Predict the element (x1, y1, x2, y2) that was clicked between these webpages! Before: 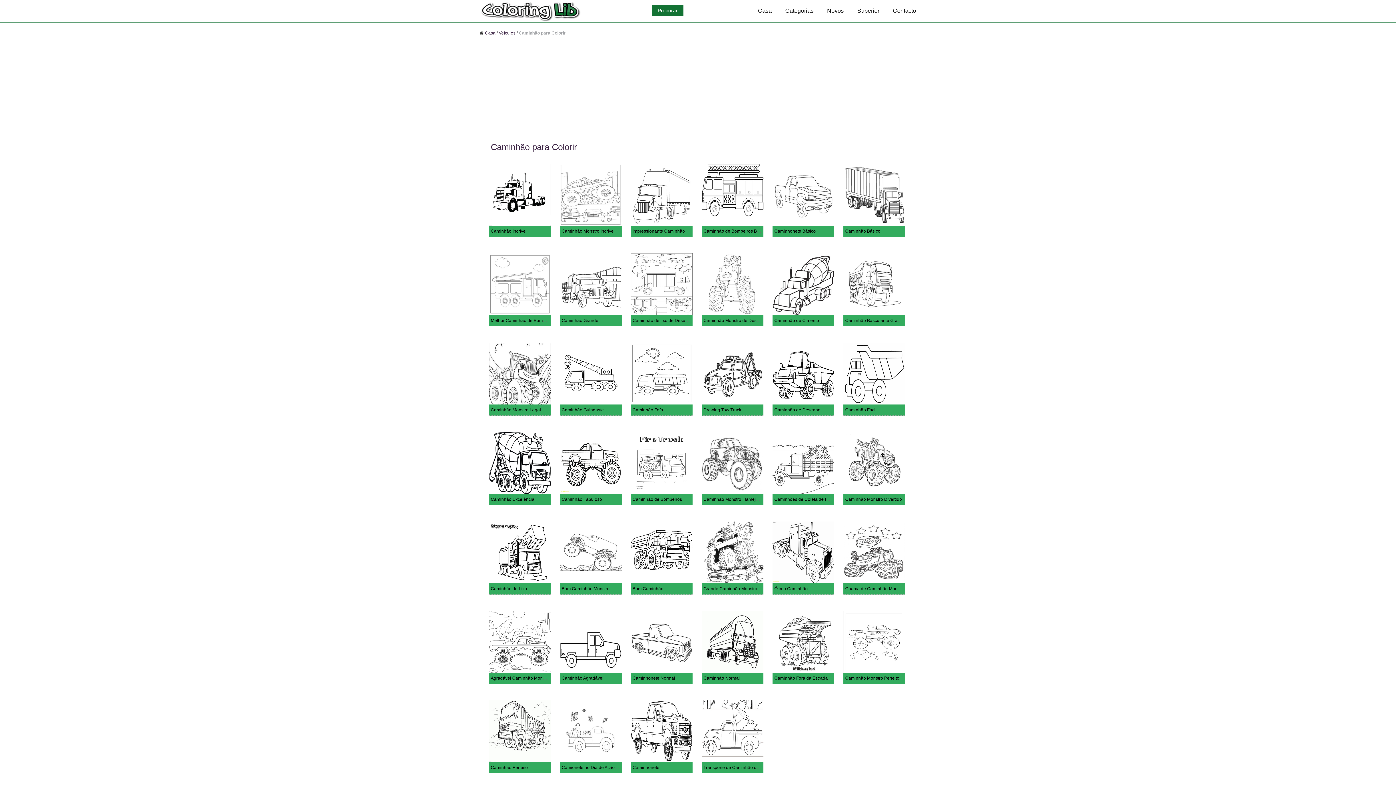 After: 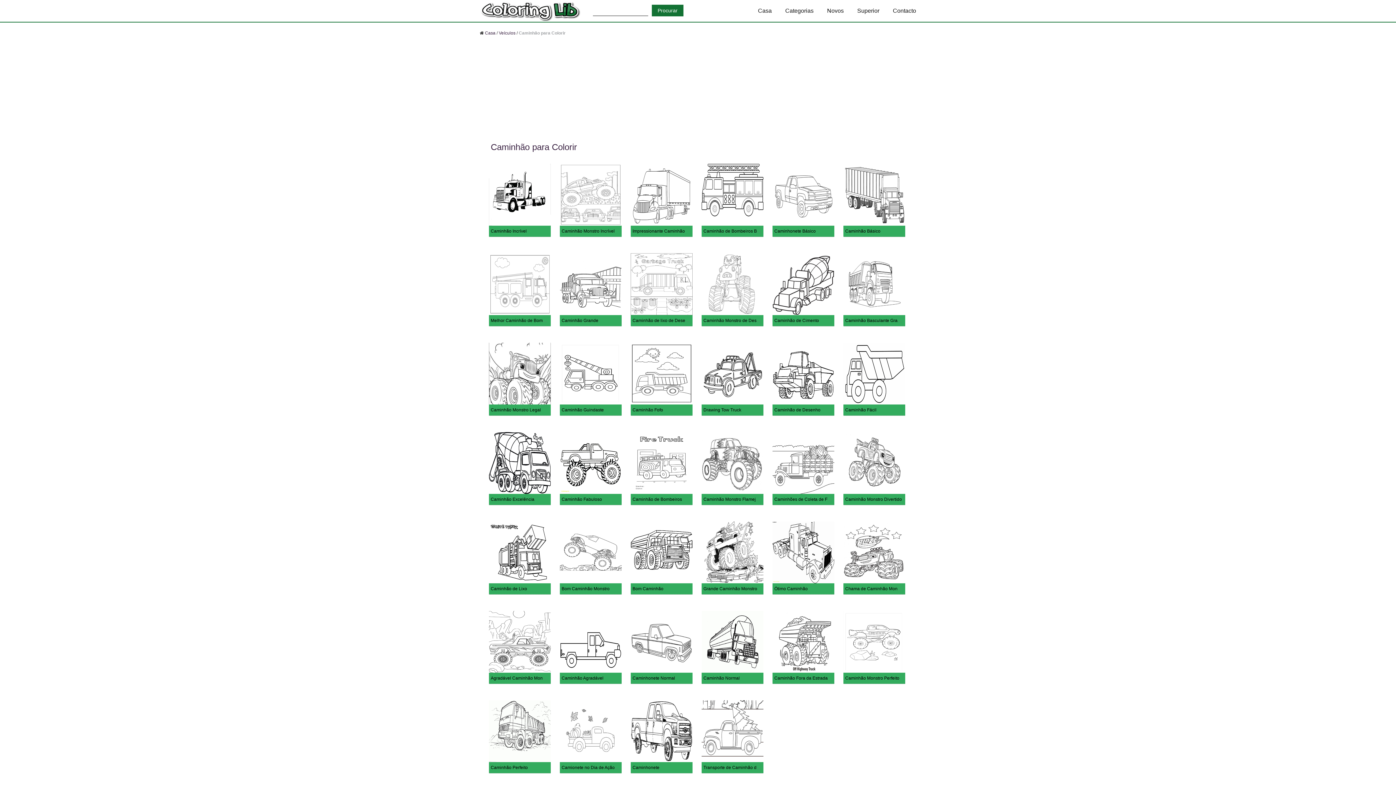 Action: bbox: (489, 549, 550, 554)